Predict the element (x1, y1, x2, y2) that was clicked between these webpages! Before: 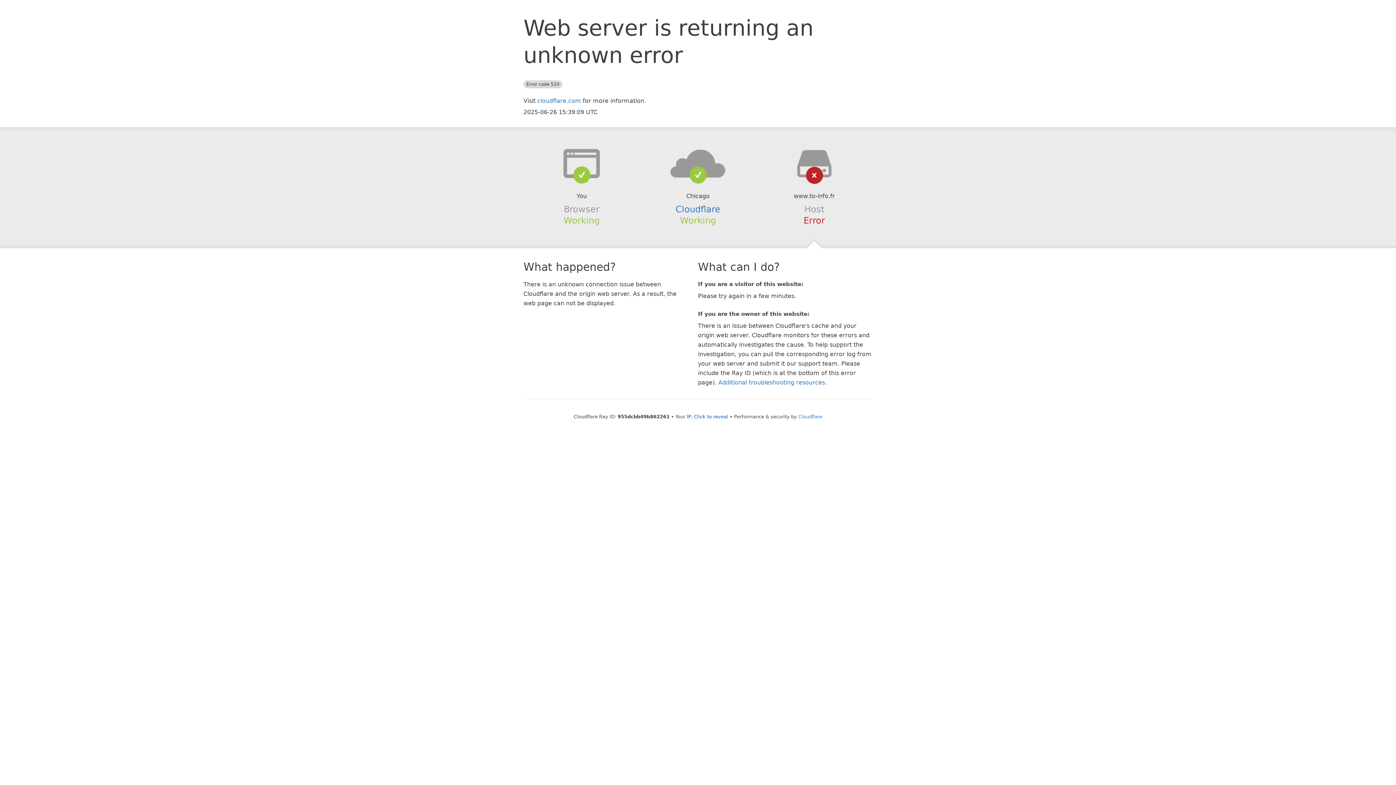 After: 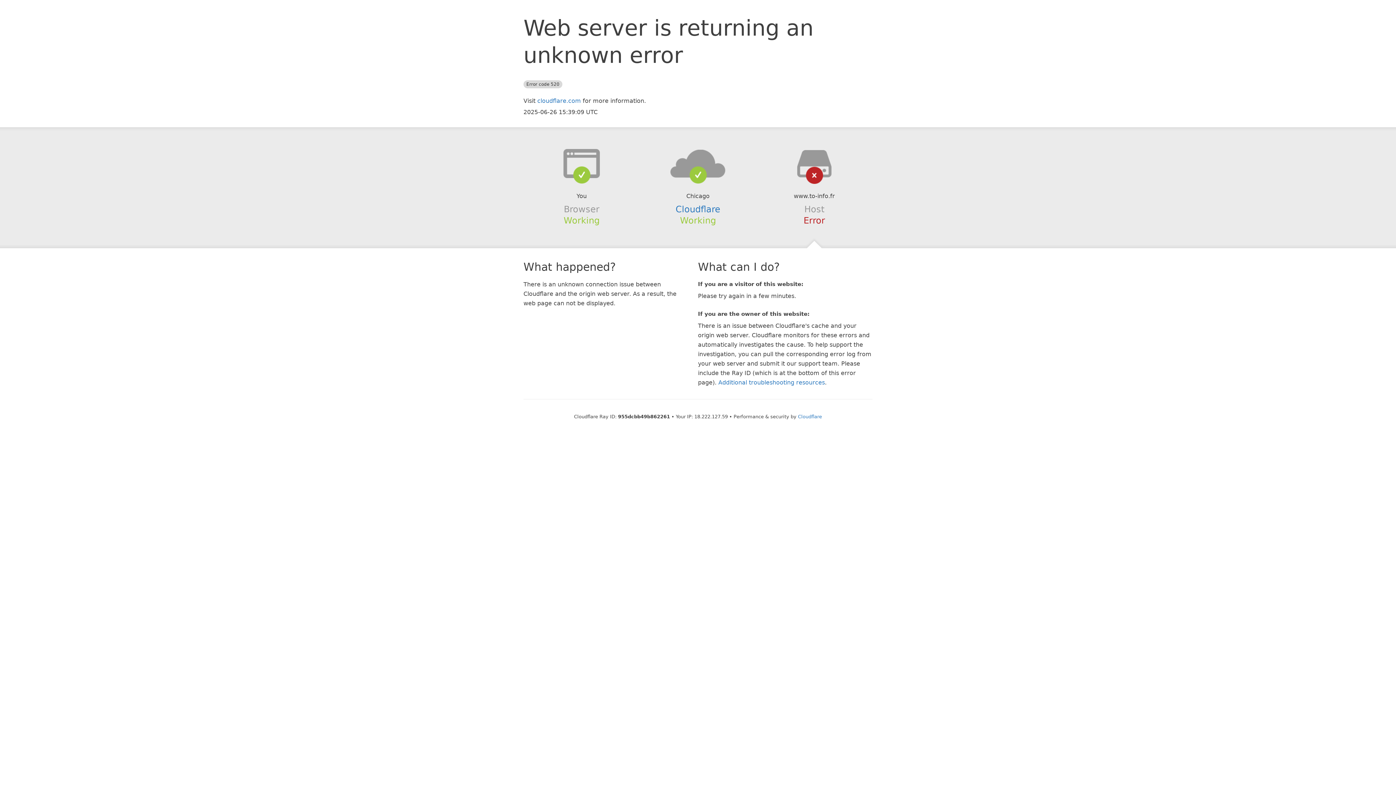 Action: label: Click to reveal bbox: (694, 414, 728, 419)